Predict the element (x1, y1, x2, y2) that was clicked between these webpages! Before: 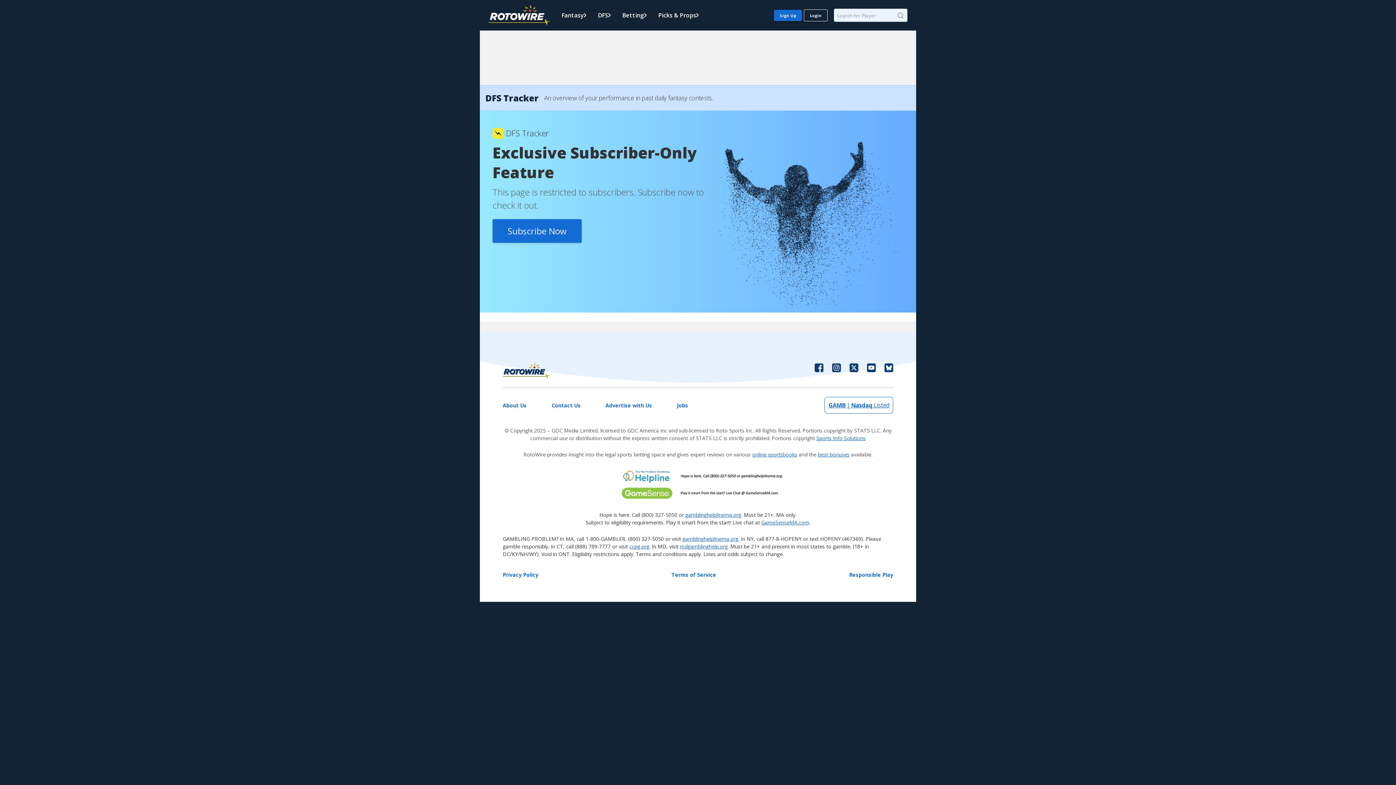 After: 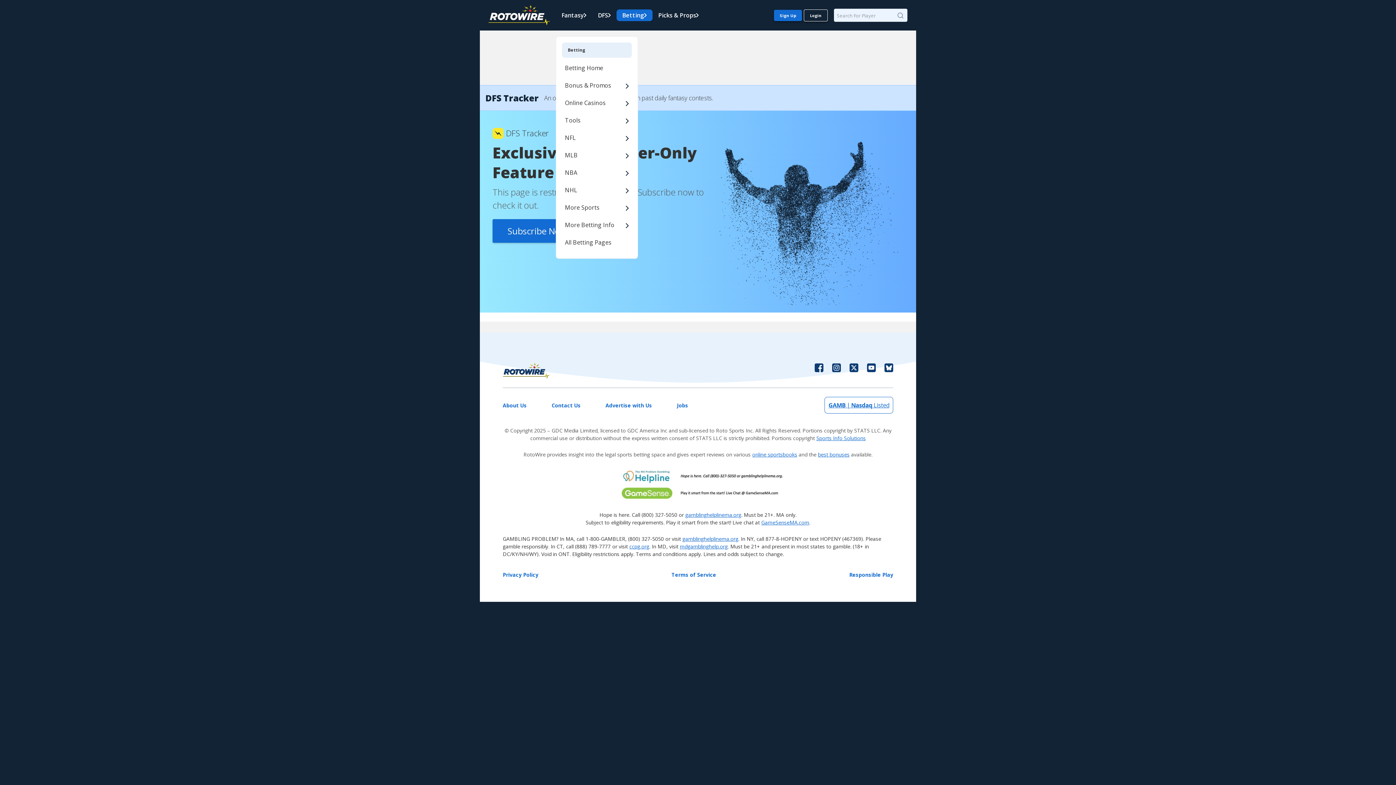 Action: bbox: (616, 9, 652, 21) label: Betting